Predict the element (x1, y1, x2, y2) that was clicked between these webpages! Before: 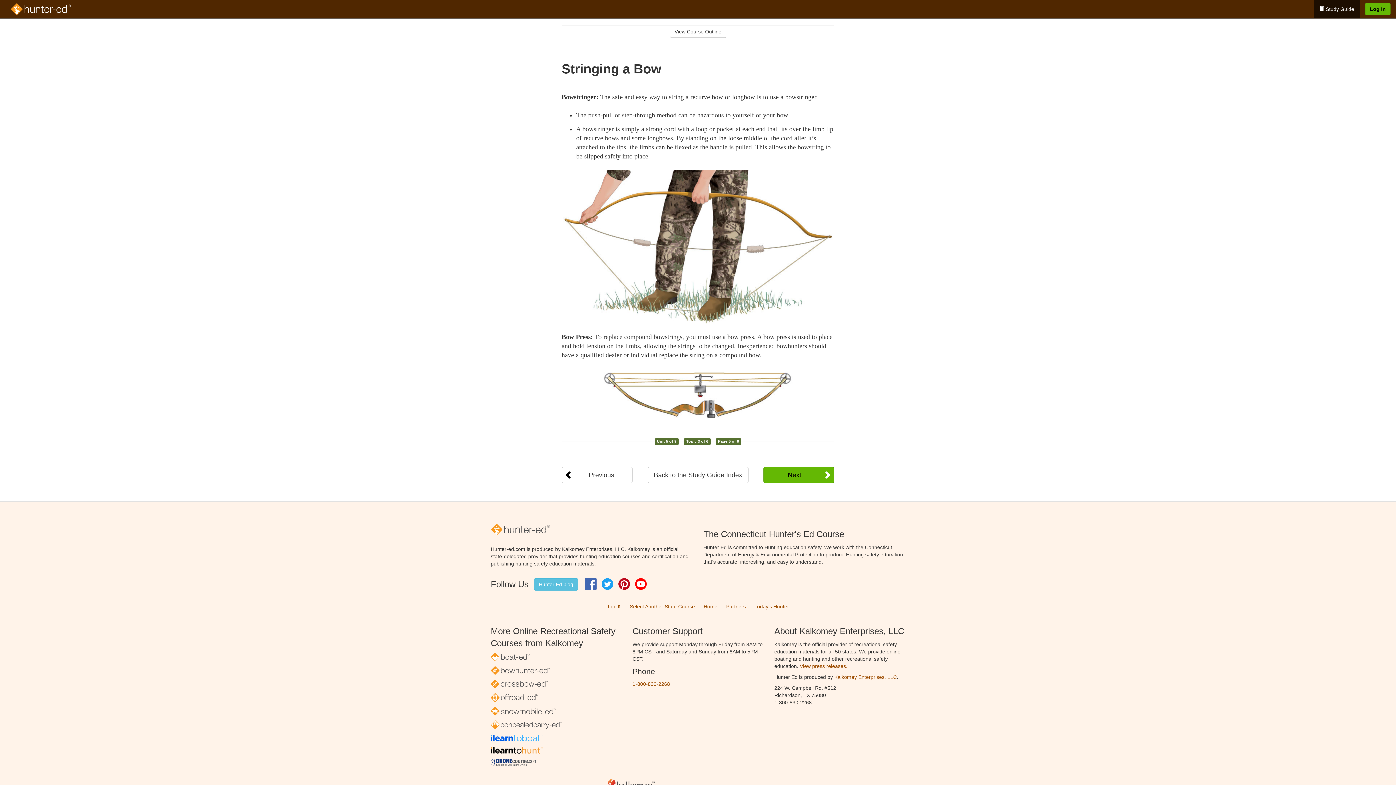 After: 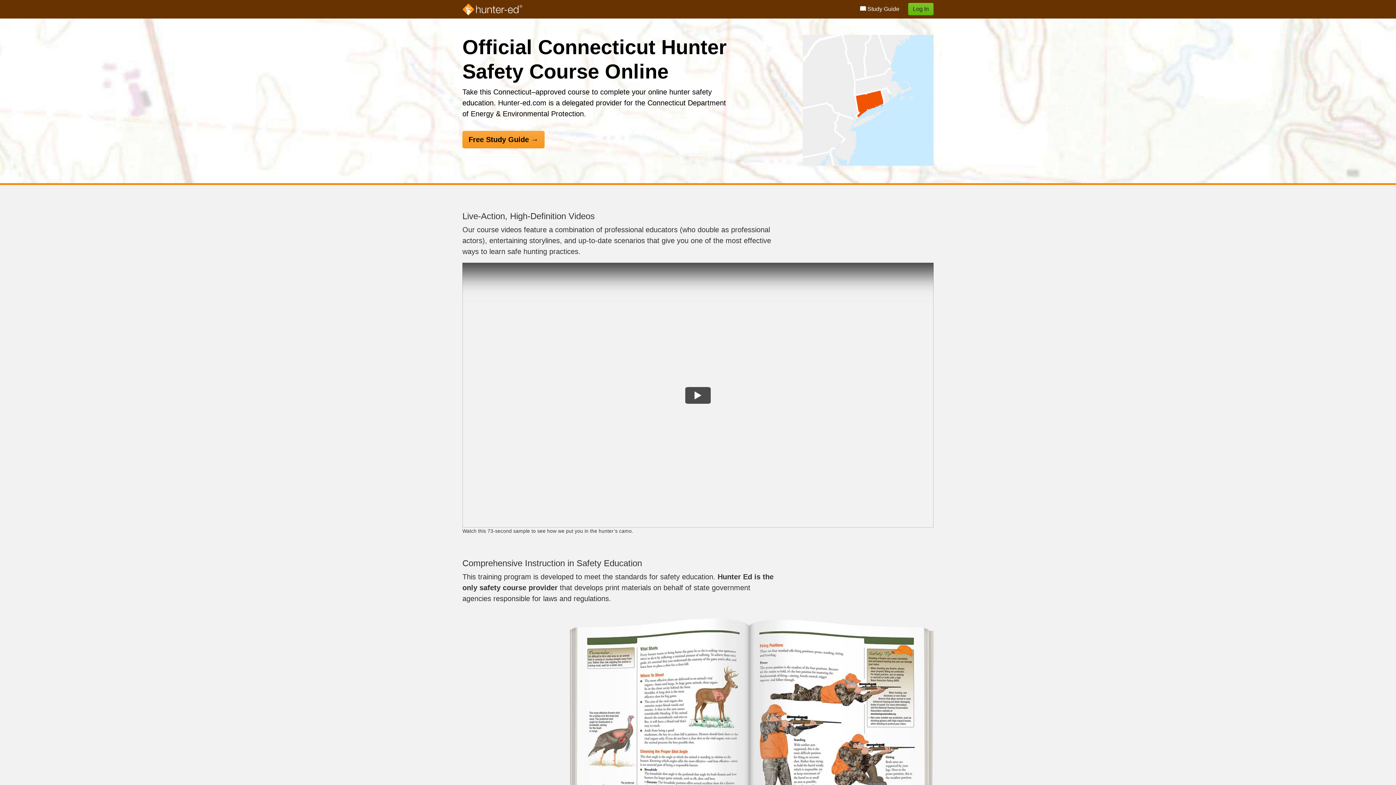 Action: bbox: (703, 603, 717, 609) label: Home